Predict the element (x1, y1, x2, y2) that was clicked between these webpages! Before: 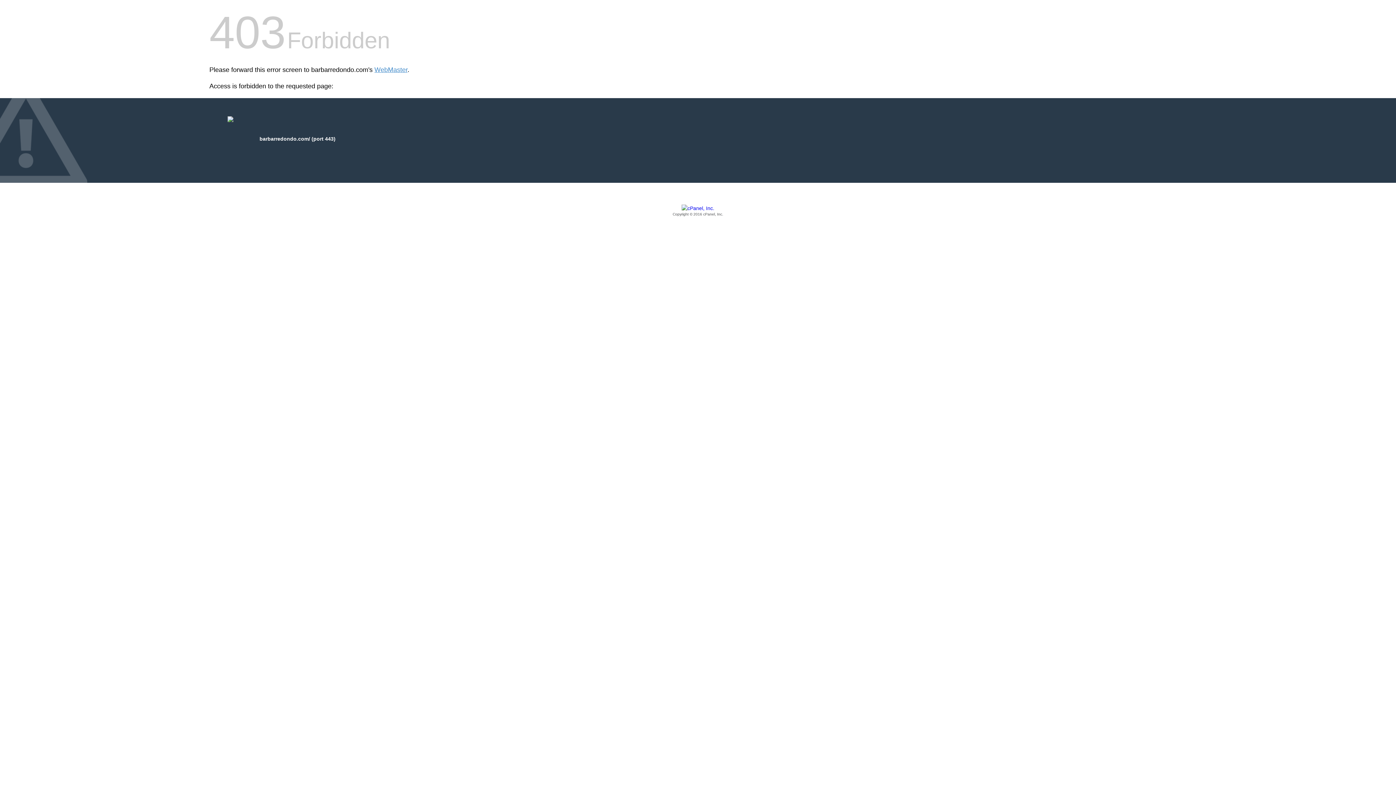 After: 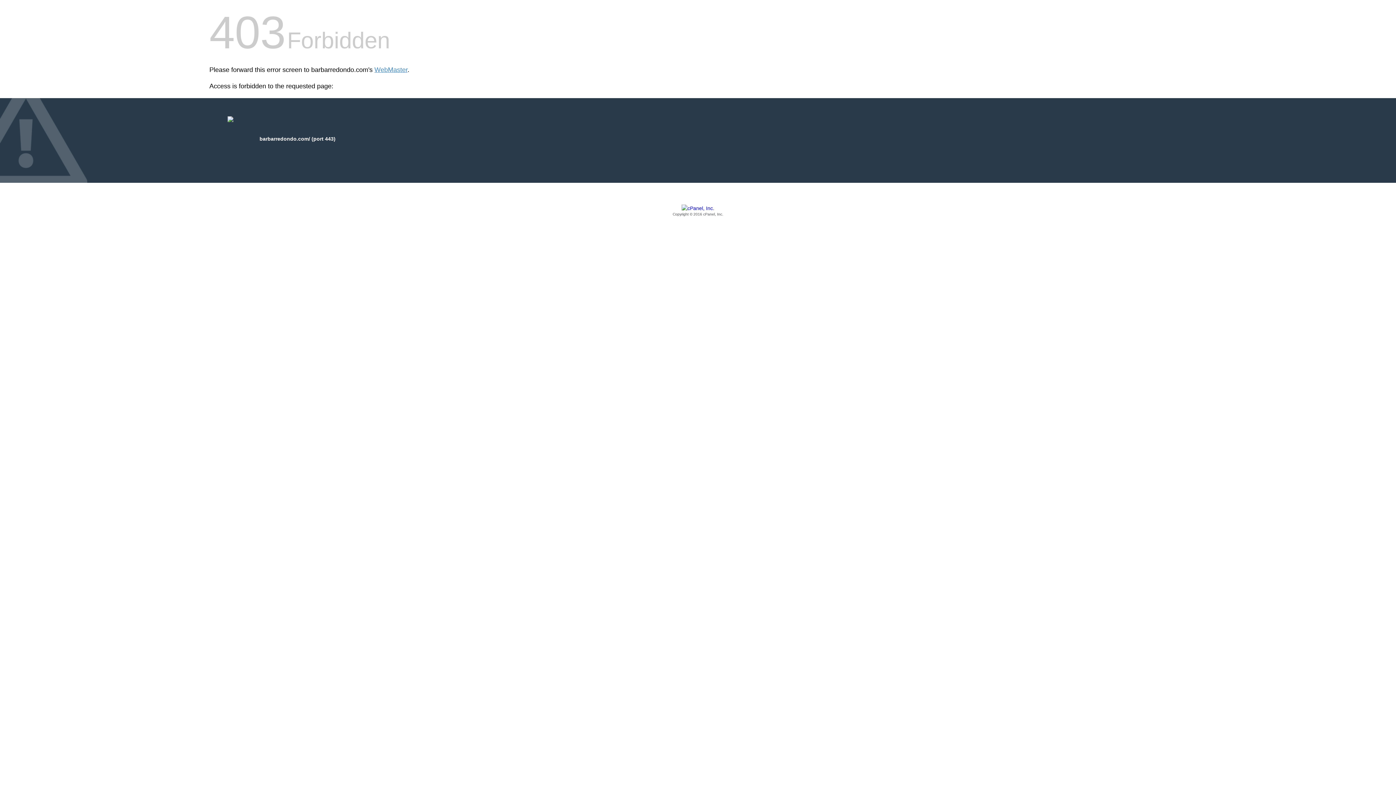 Action: bbox: (209, 205, 1186, 217) label: Copyright © 2016 cPanel, Inc.